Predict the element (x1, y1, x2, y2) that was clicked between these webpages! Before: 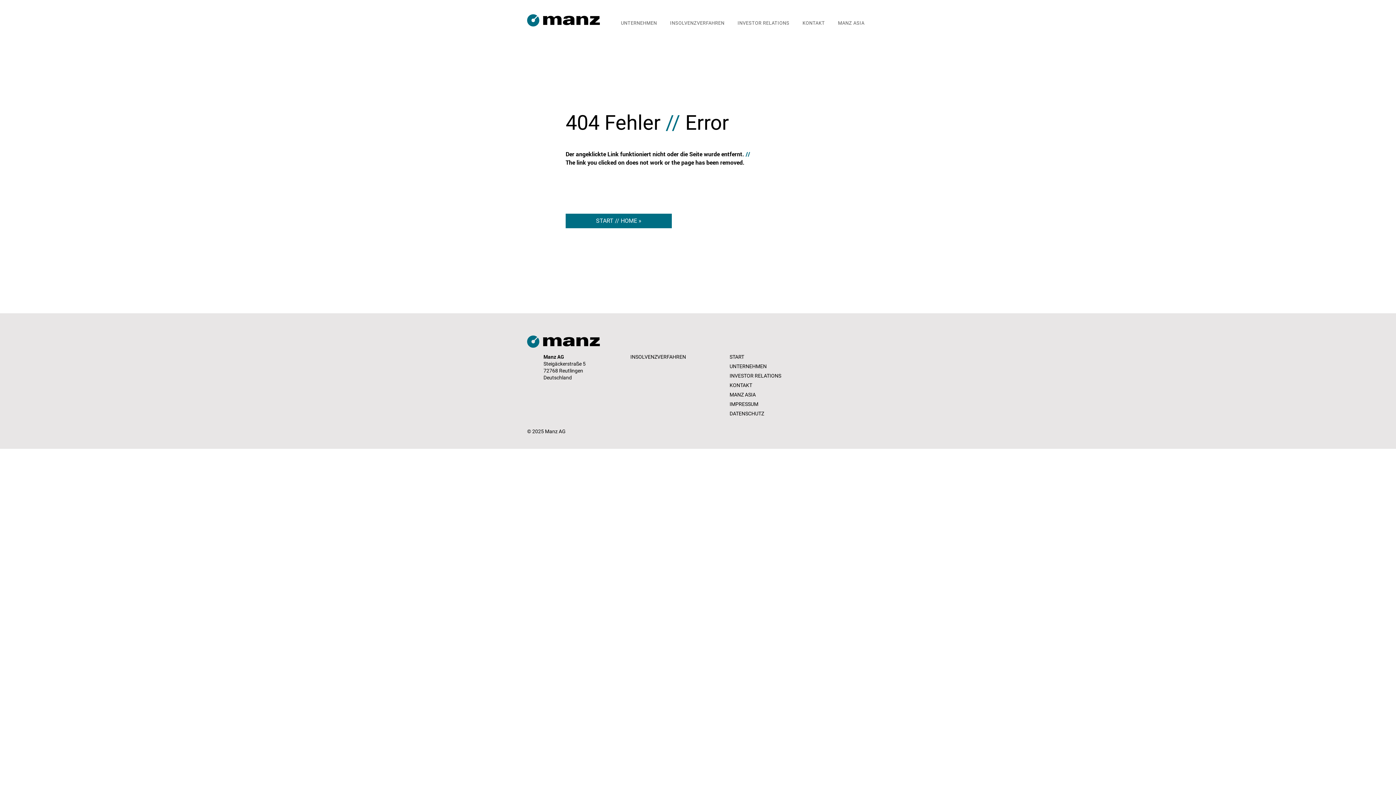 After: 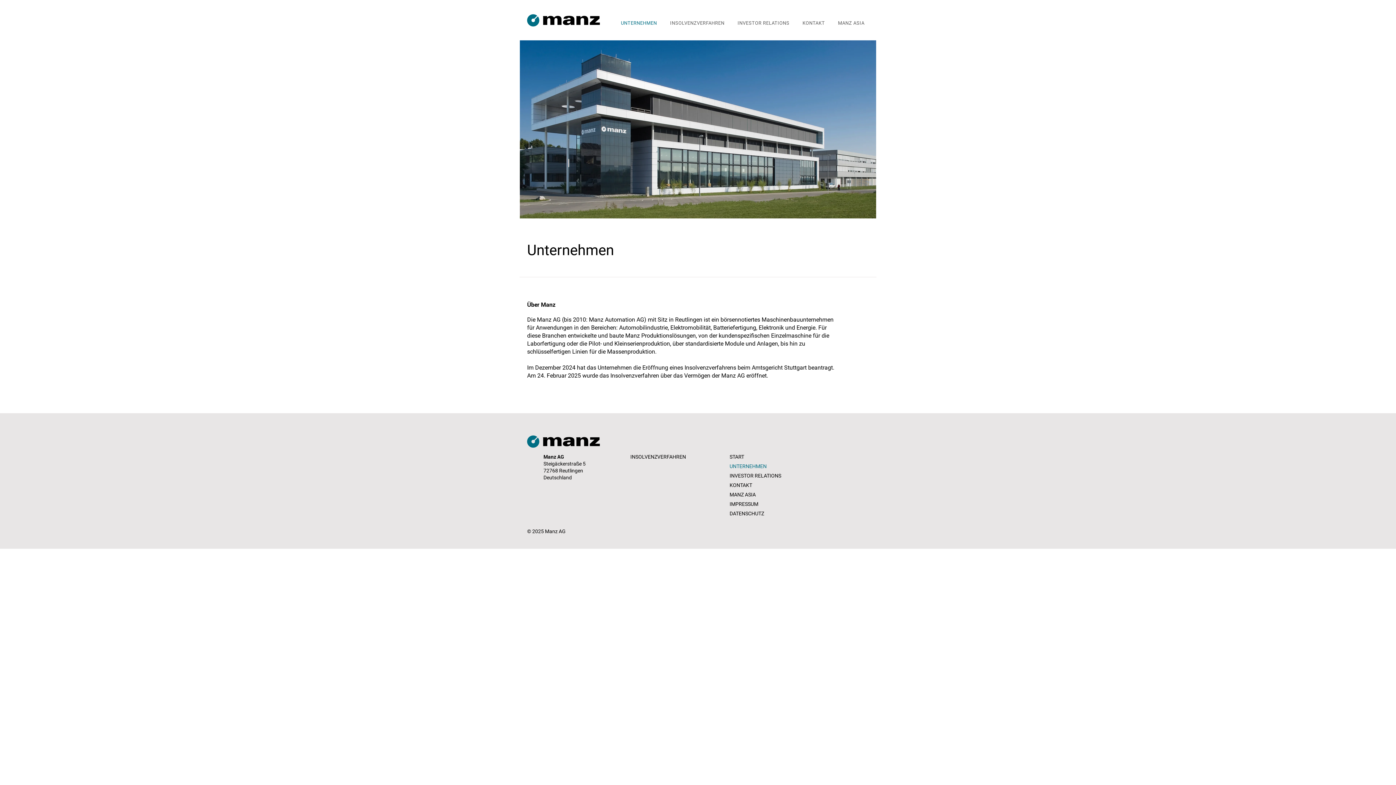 Action: bbox: (618, 18, 665, 28) label: UNTERNEHMEN